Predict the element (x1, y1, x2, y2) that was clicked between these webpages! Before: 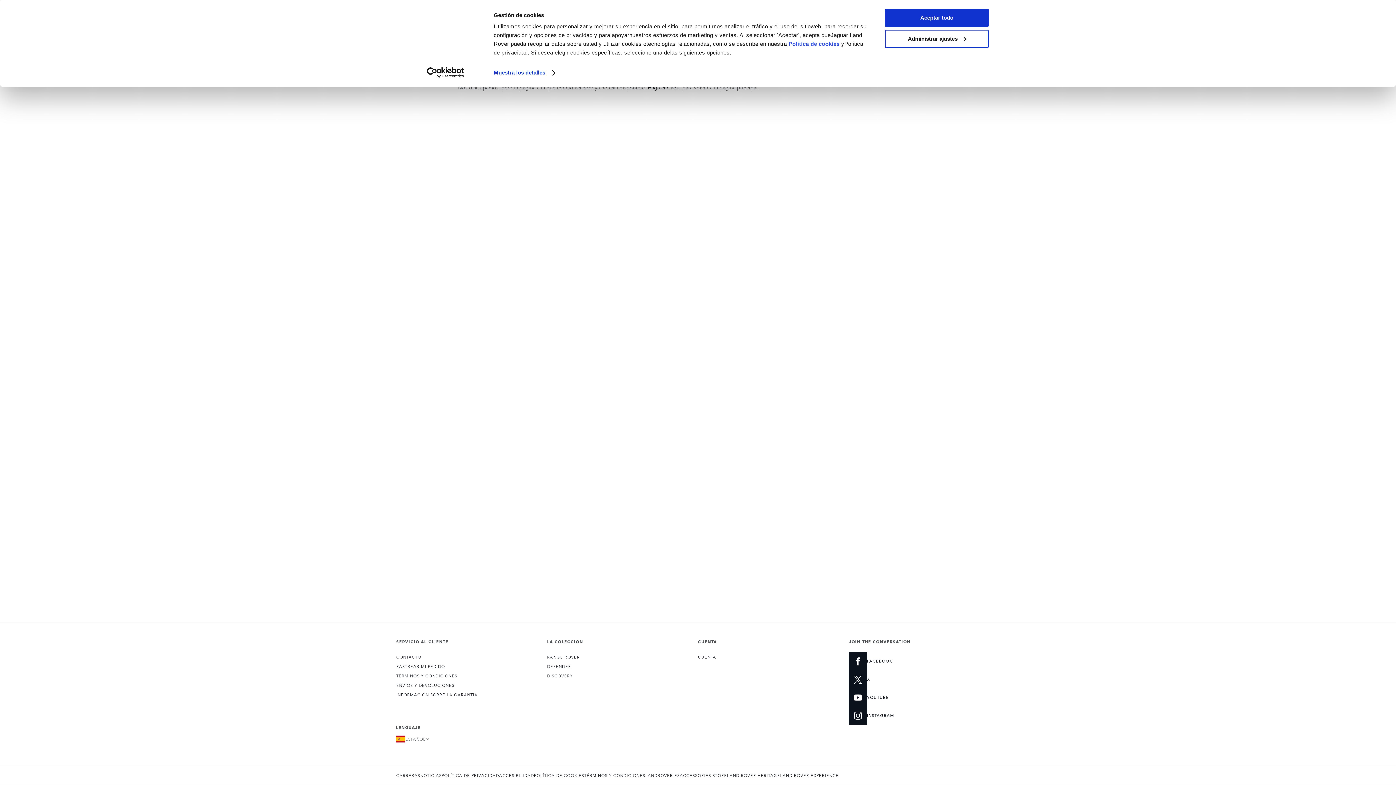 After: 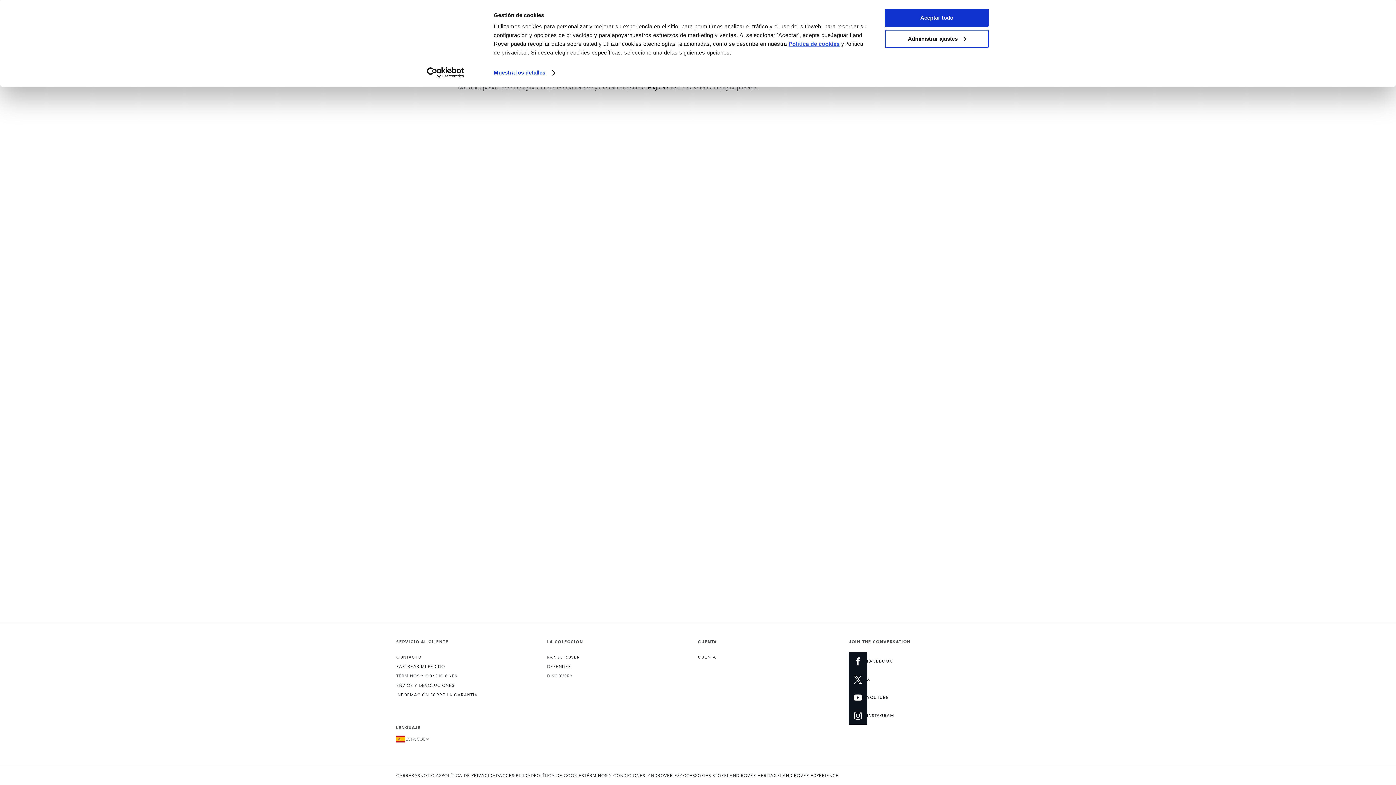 Action: bbox: (788, 40, 839, 46) label: Política de cookies